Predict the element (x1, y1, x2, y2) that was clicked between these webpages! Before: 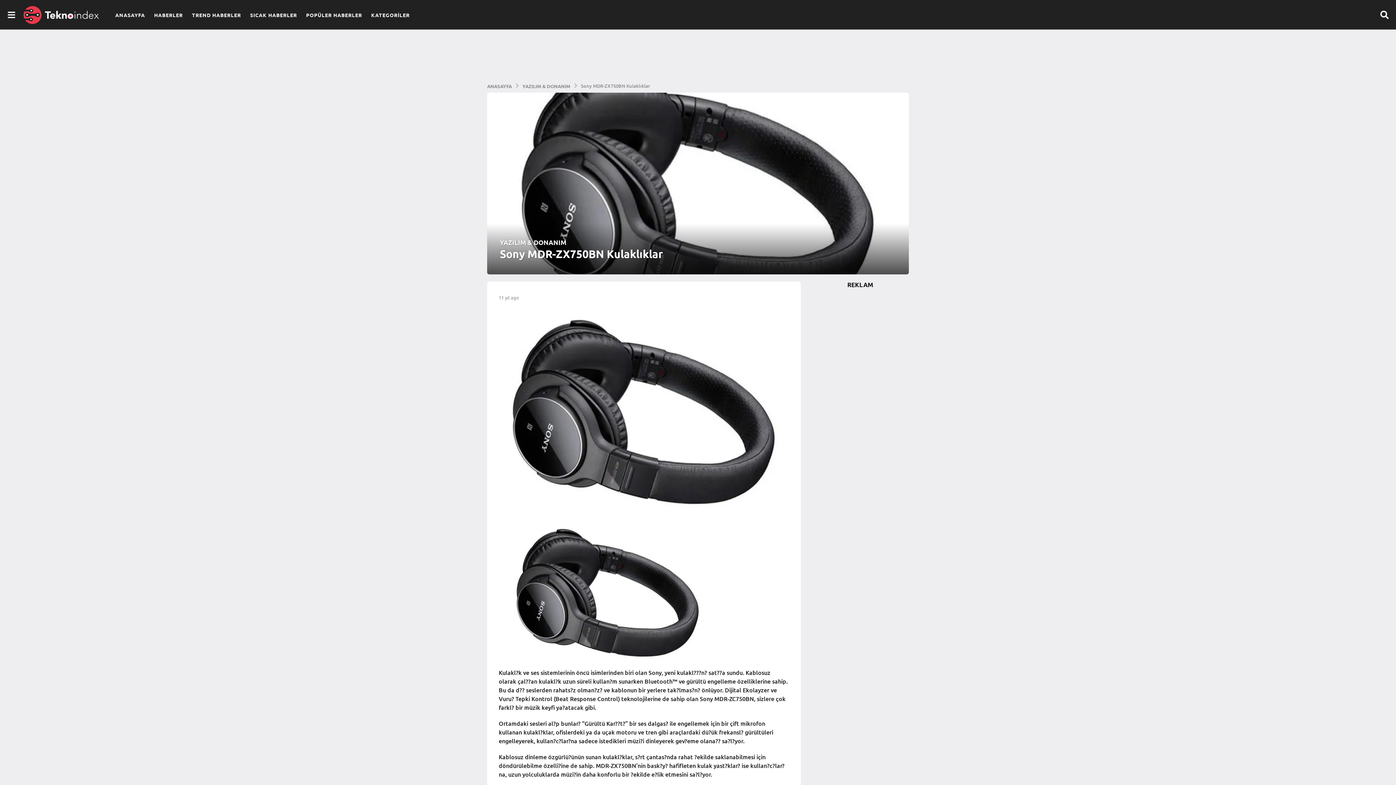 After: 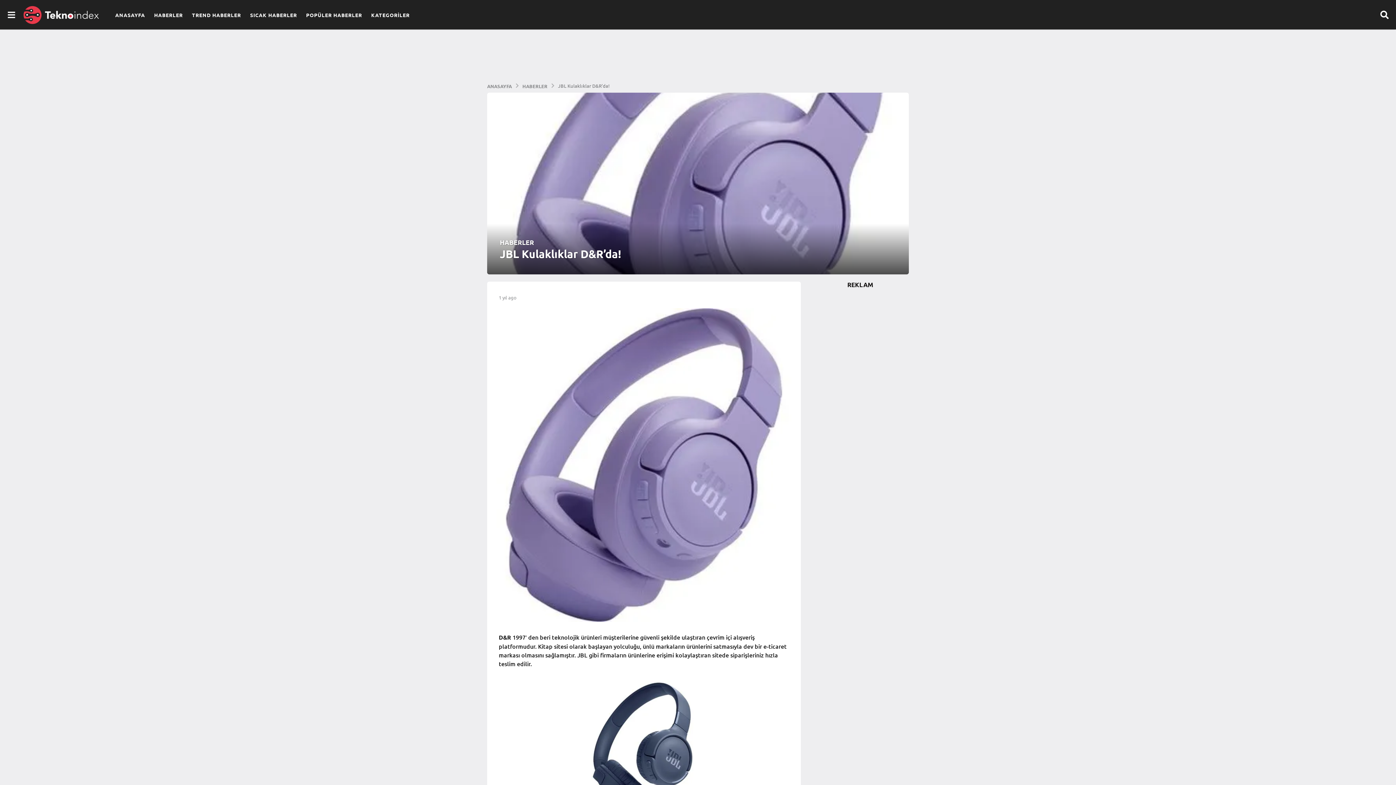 Action: bbox: (1080, 29, 1134, 70)